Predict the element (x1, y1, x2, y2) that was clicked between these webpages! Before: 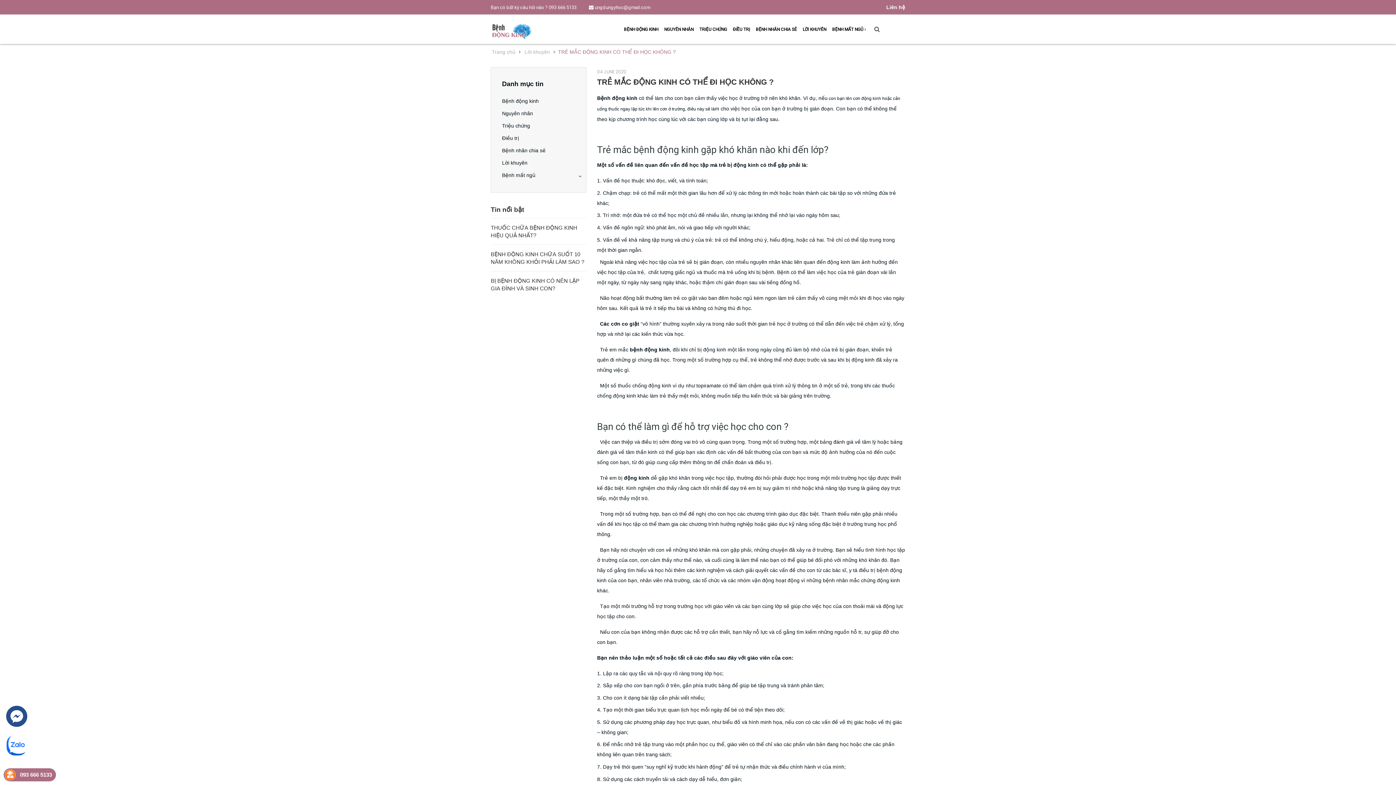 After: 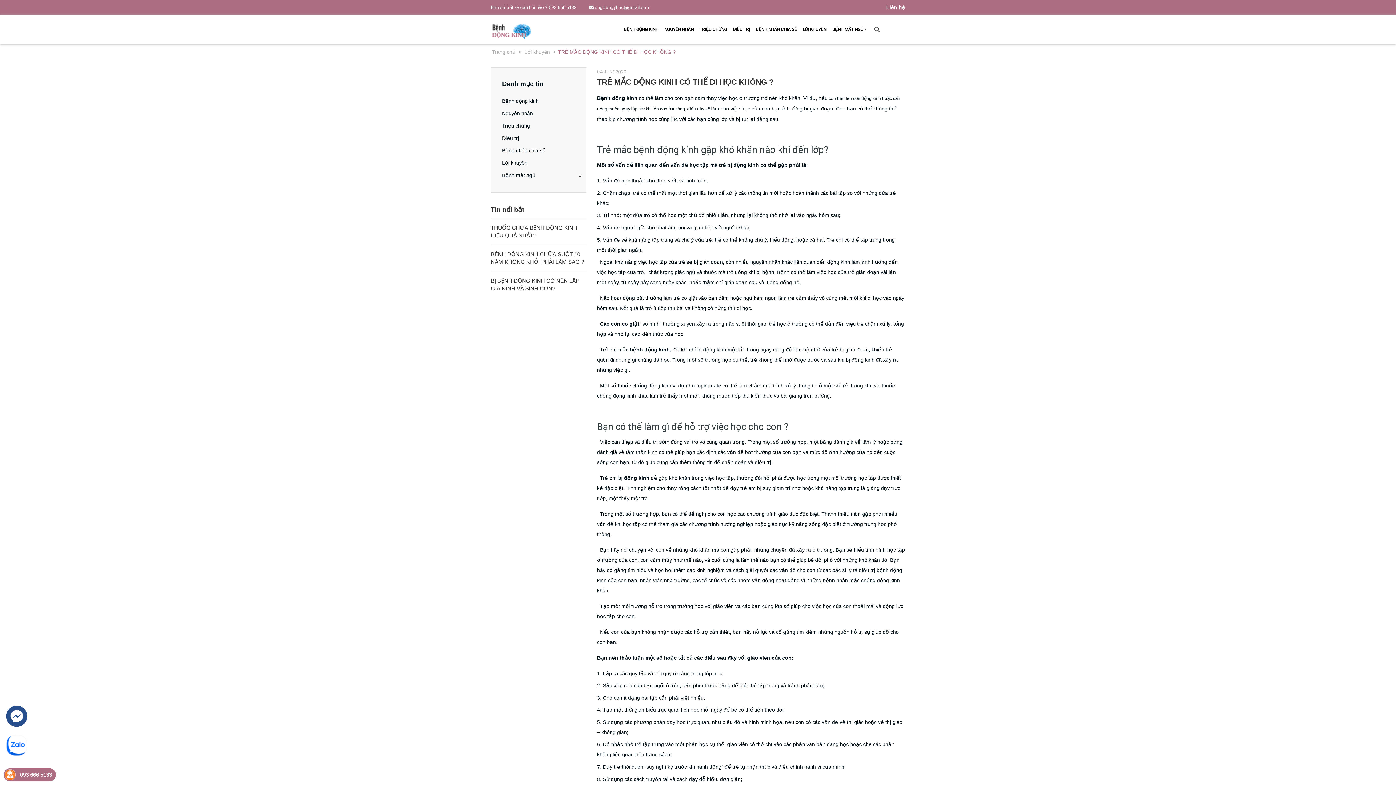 Action: label: 093 666 5133 bbox: (549, 4, 576, 10)